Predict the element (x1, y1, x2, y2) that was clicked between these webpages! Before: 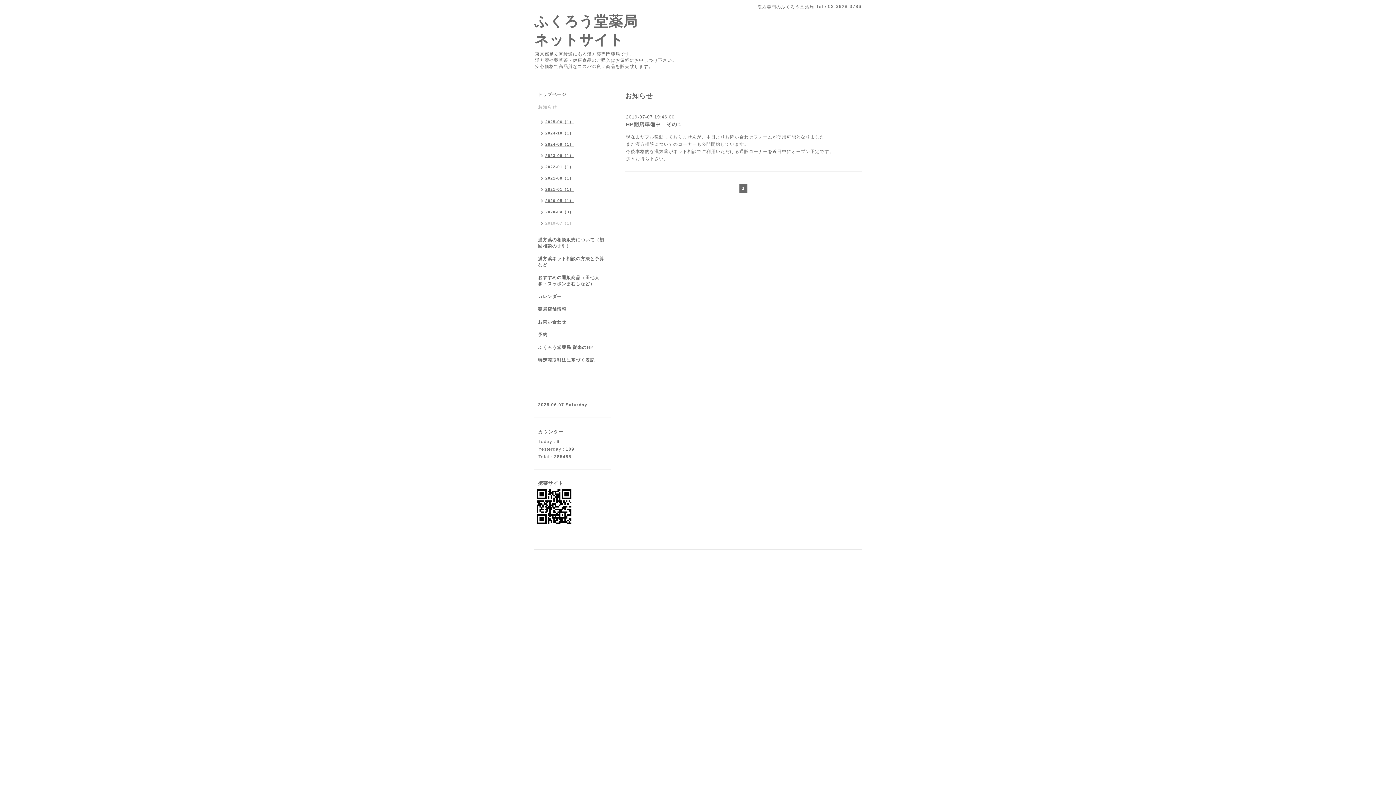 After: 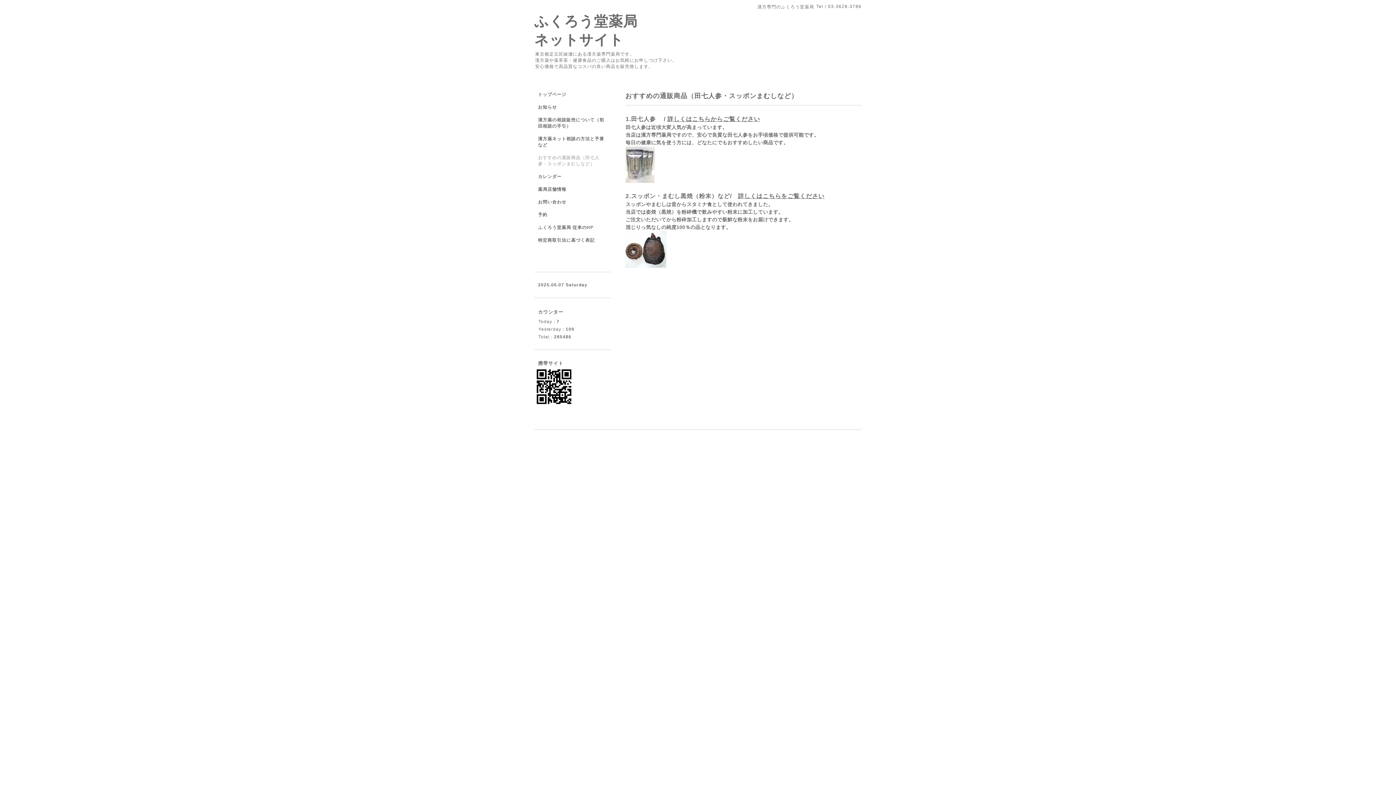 Action: label: おすすめの通販商品（田七人参・スッポンまむしなど） bbox: (534, 274, 610, 293)